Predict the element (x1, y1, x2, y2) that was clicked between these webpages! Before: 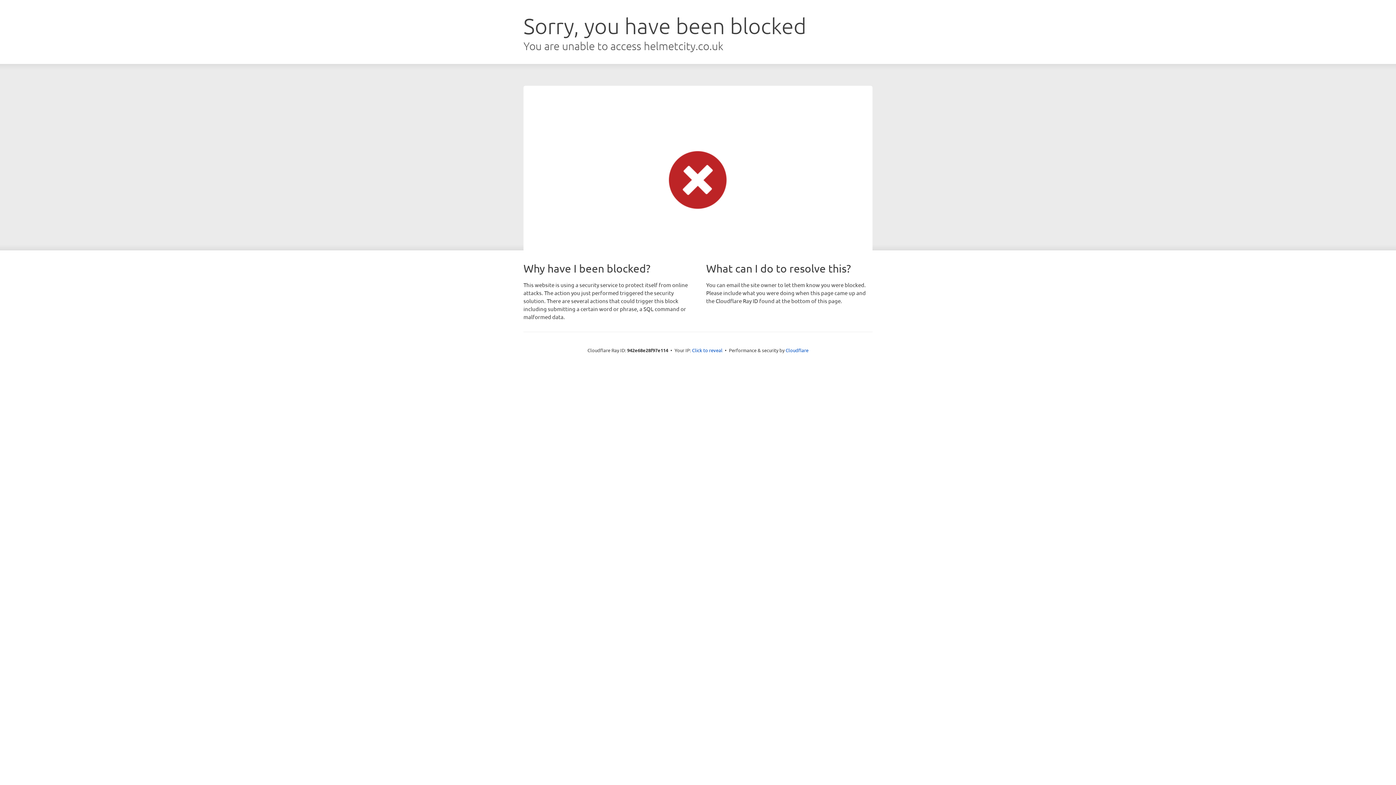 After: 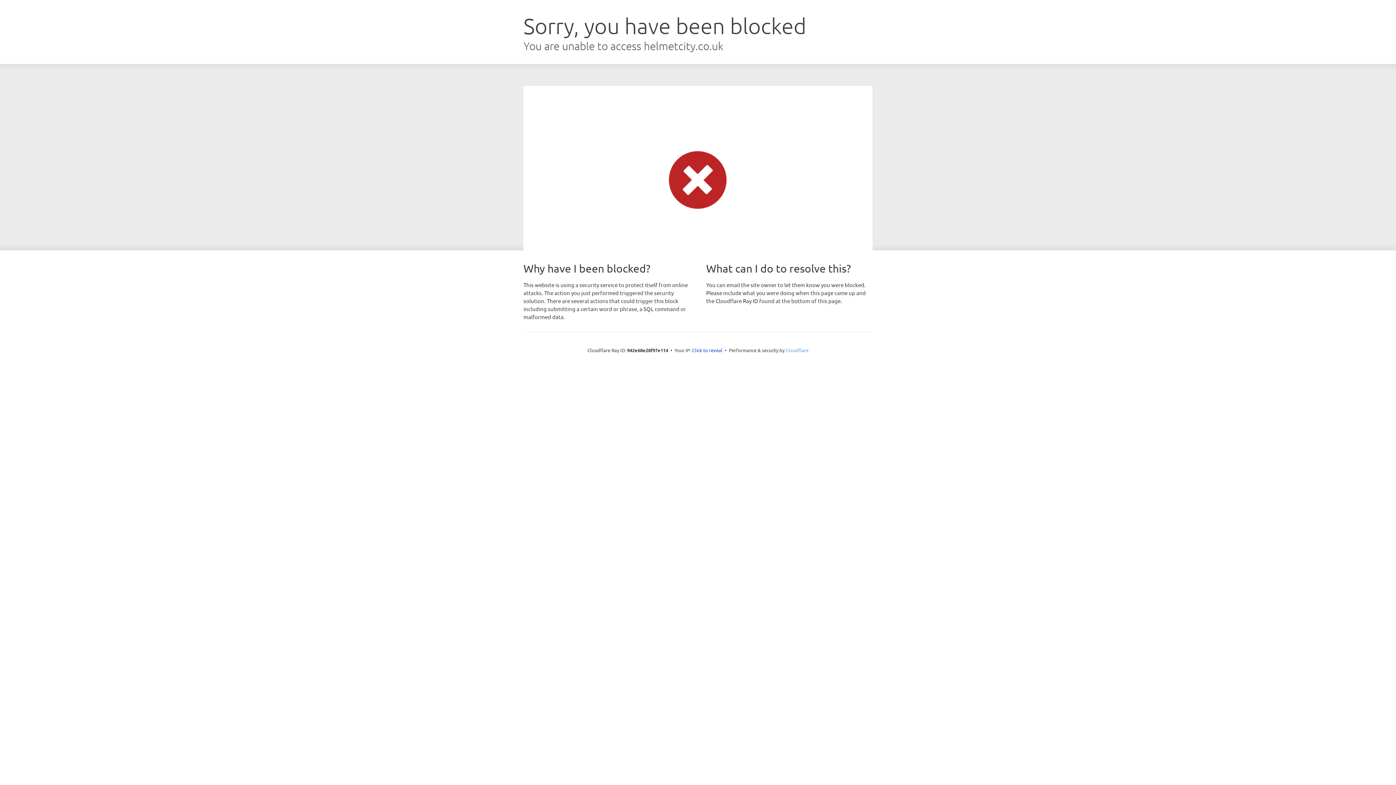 Action: bbox: (785, 347, 808, 353) label: Cloudflare